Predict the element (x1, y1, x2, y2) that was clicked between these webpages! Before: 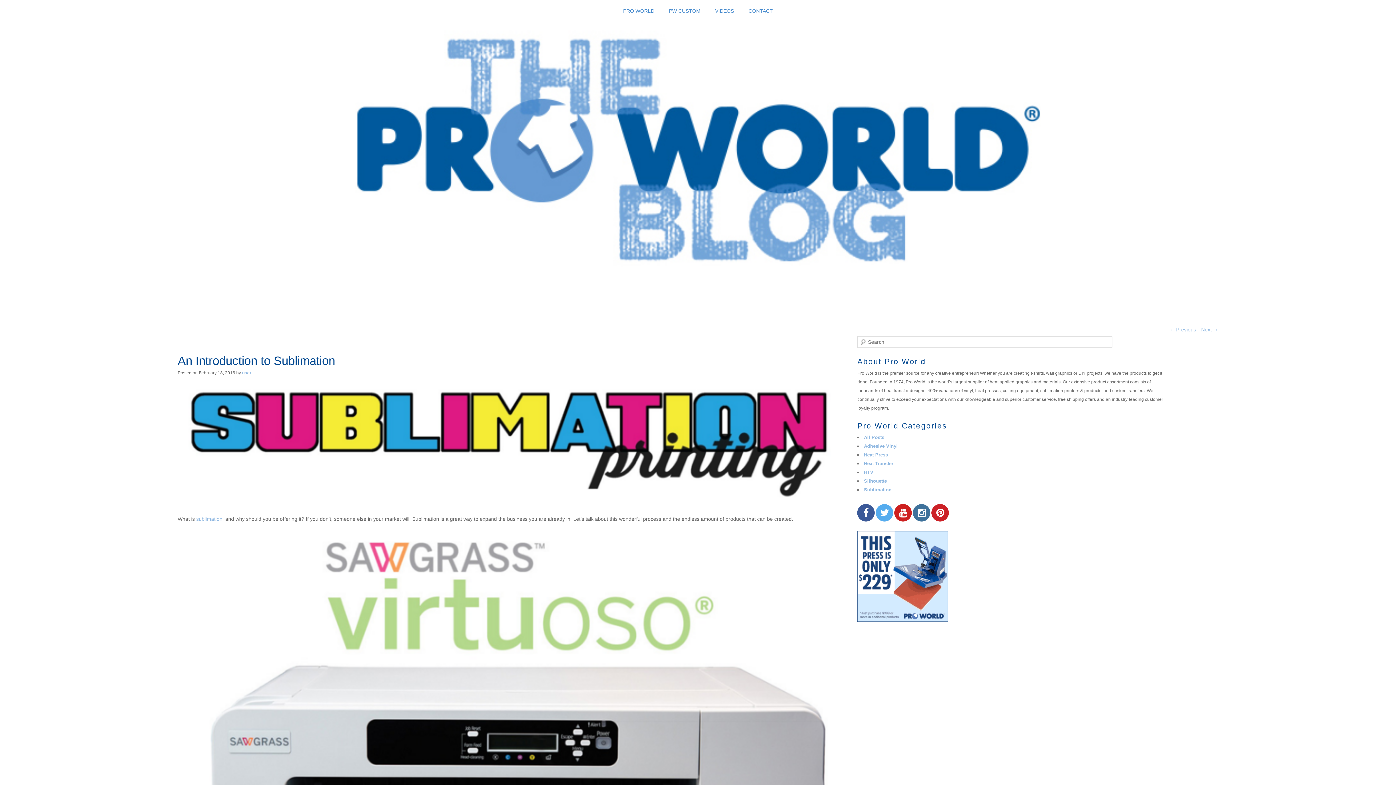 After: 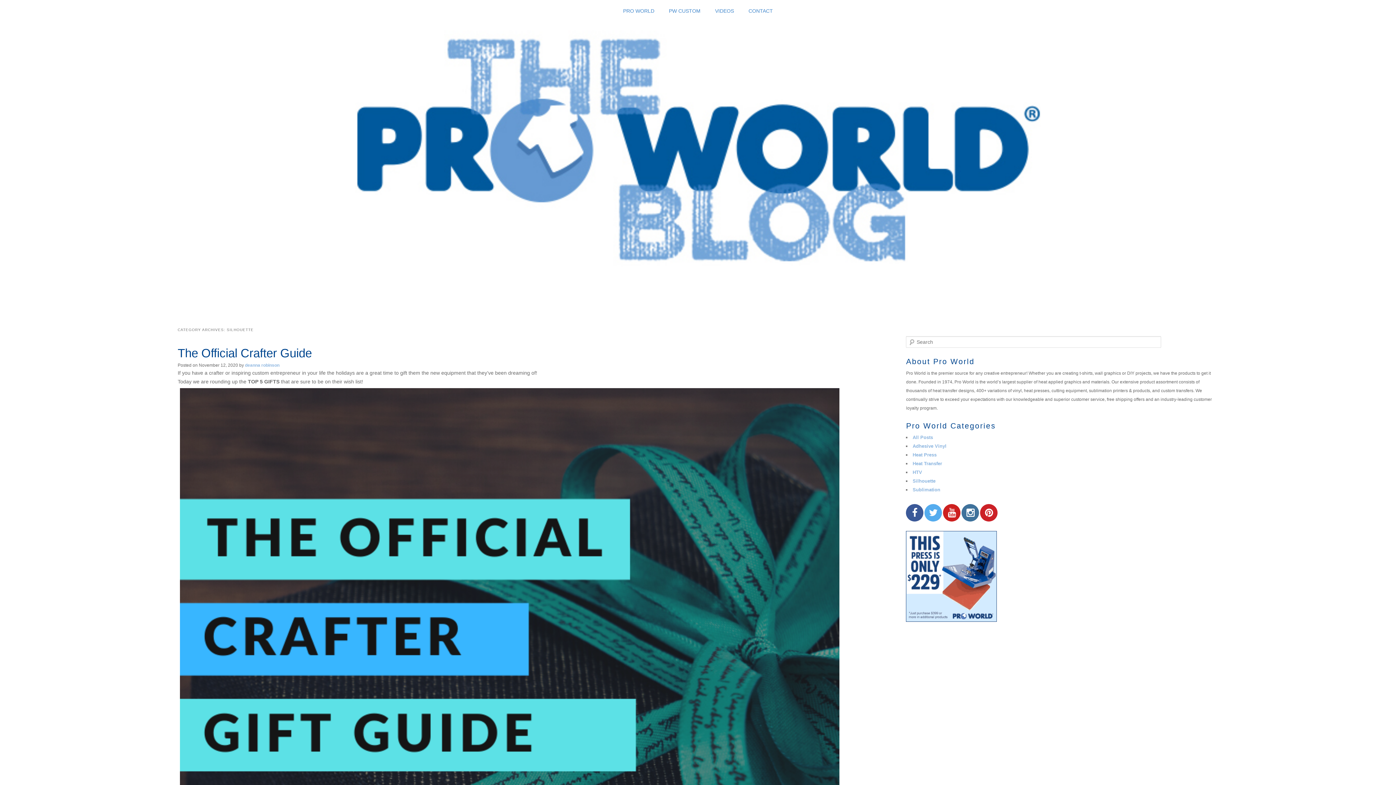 Action: bbox: (864, 478, 887, 484) label: Silhouette